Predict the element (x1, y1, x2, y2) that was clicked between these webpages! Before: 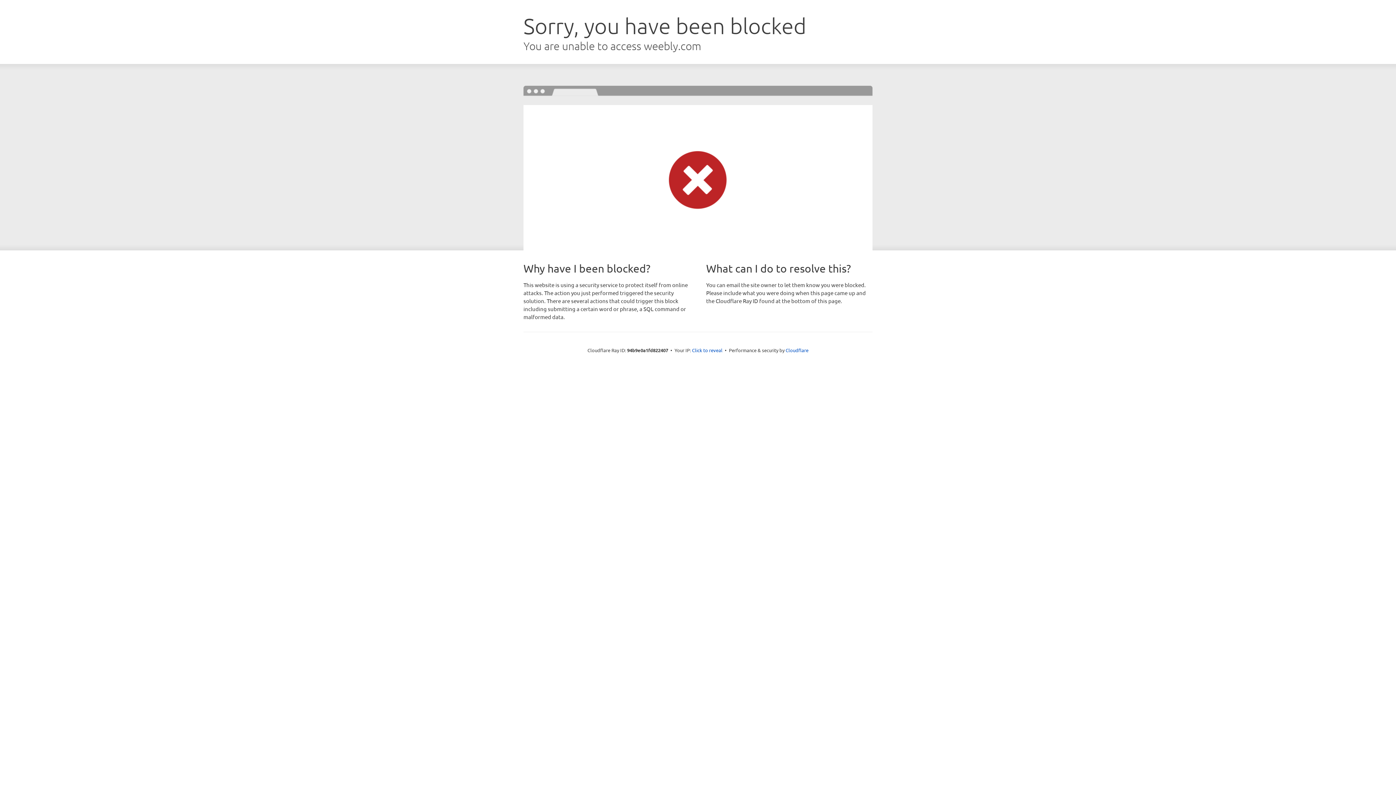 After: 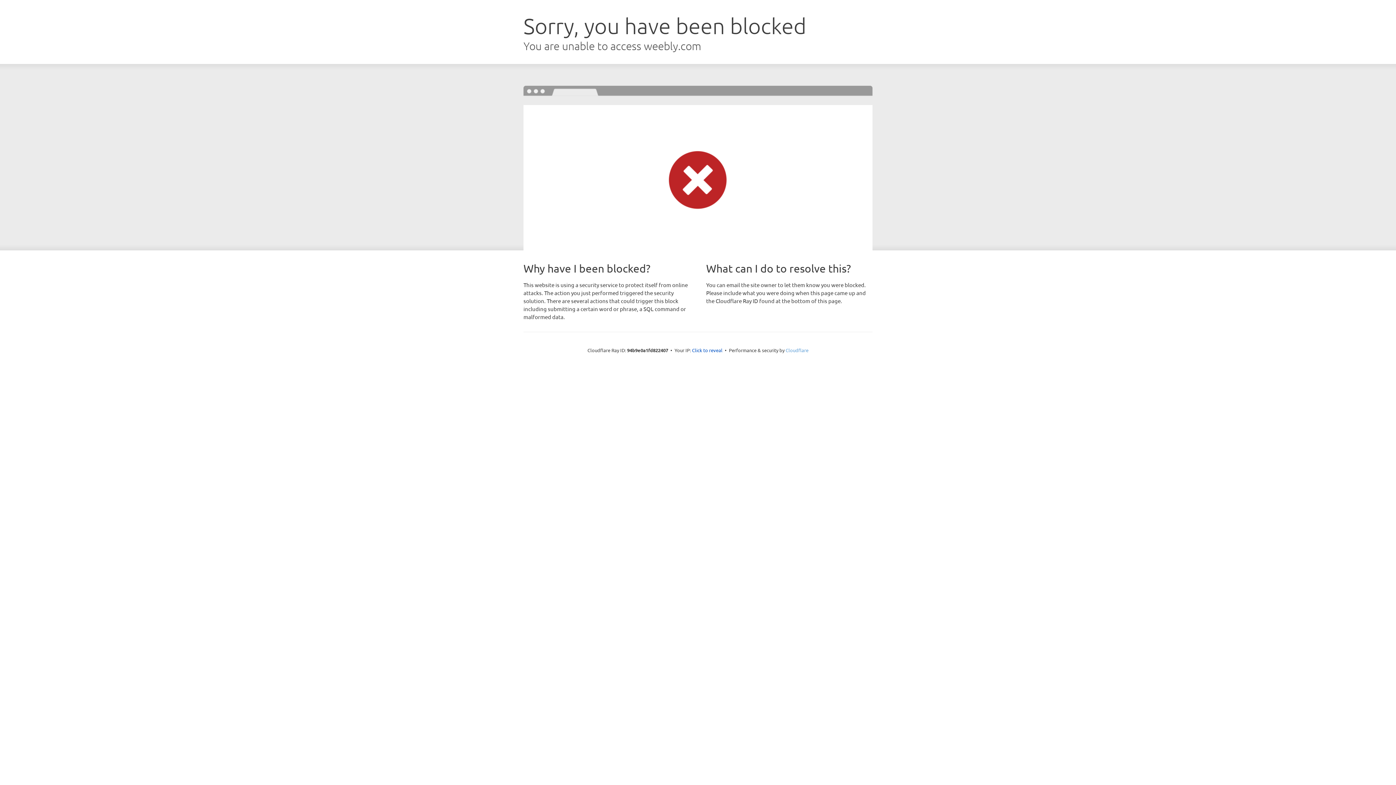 Action: label: Cloudflare bbox: (785, 347, 808, 353)